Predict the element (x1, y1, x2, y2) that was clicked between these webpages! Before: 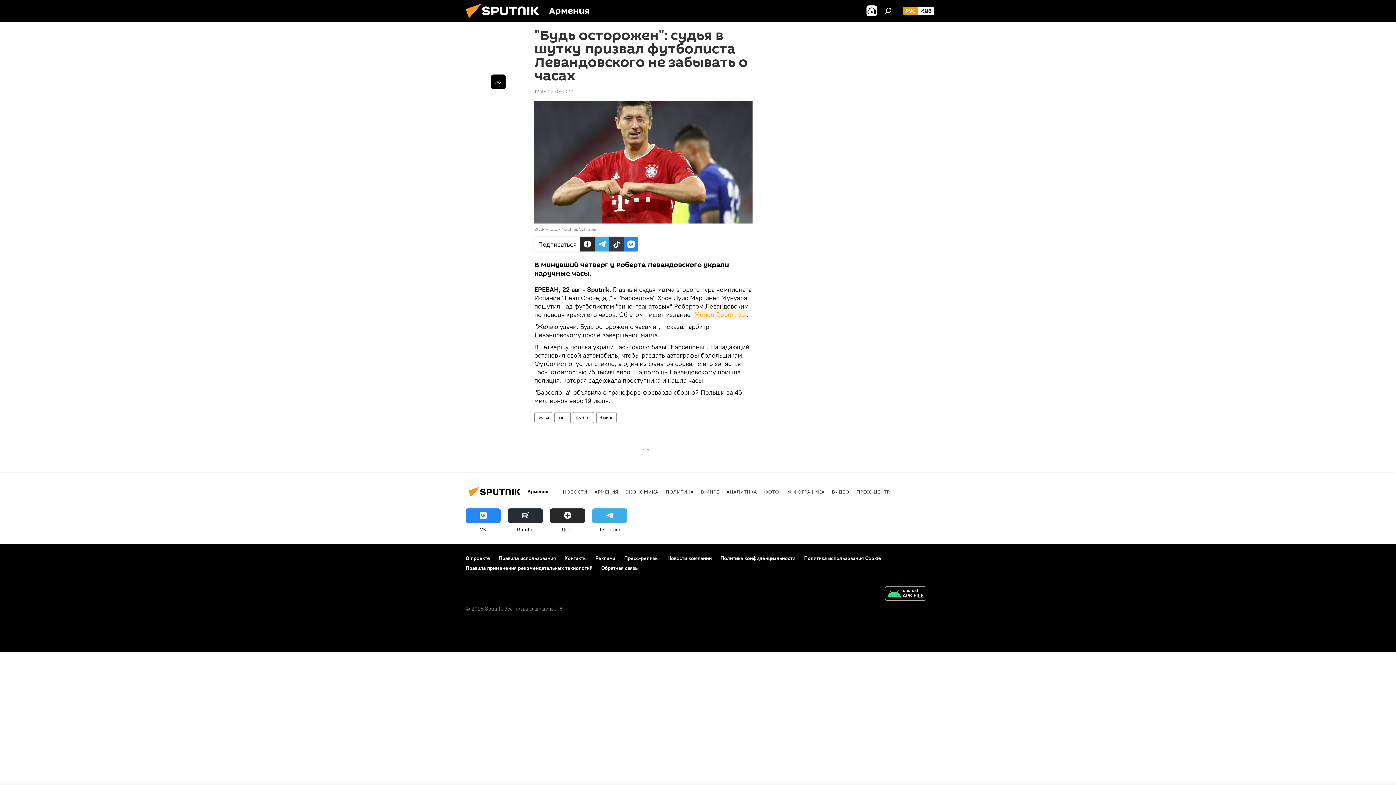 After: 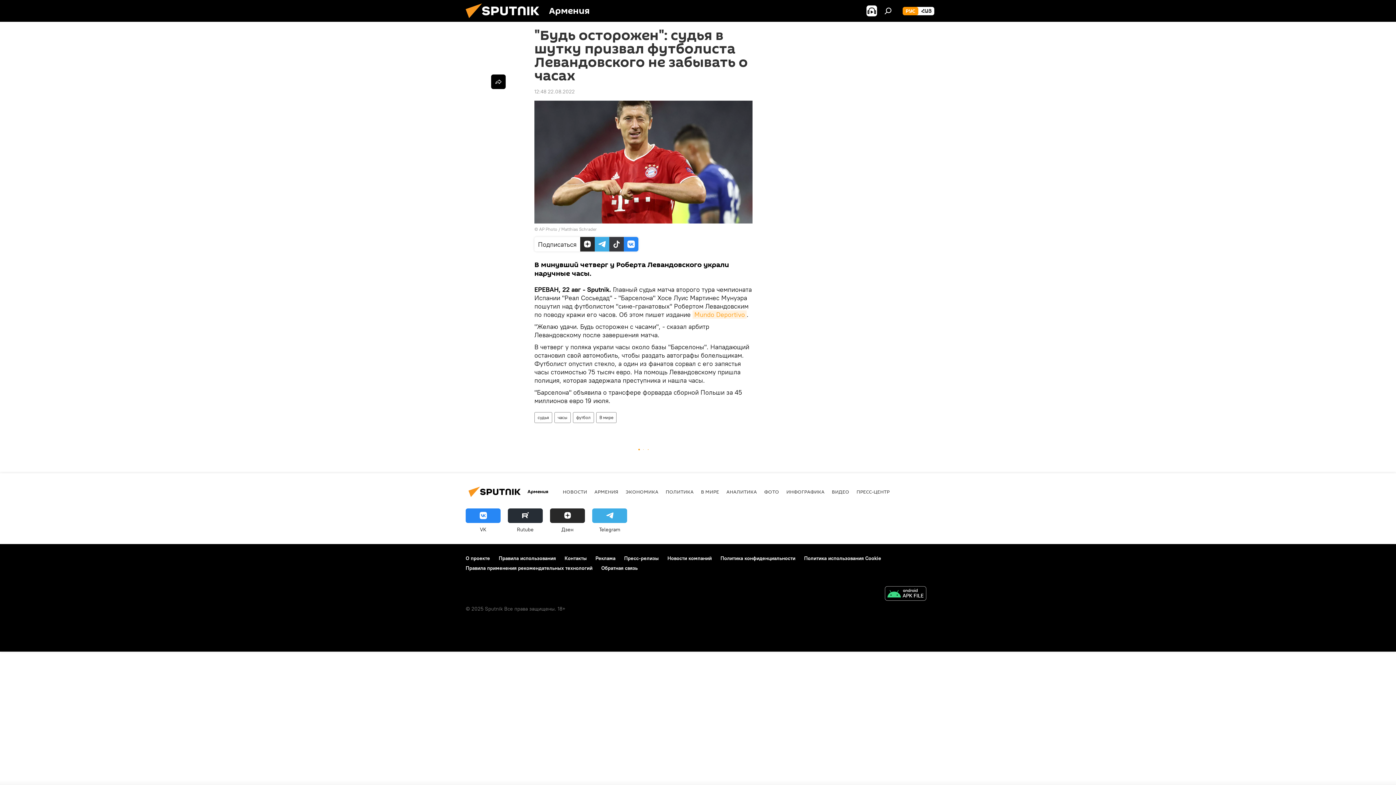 Action: bbox: (881, 586, 930, 602)